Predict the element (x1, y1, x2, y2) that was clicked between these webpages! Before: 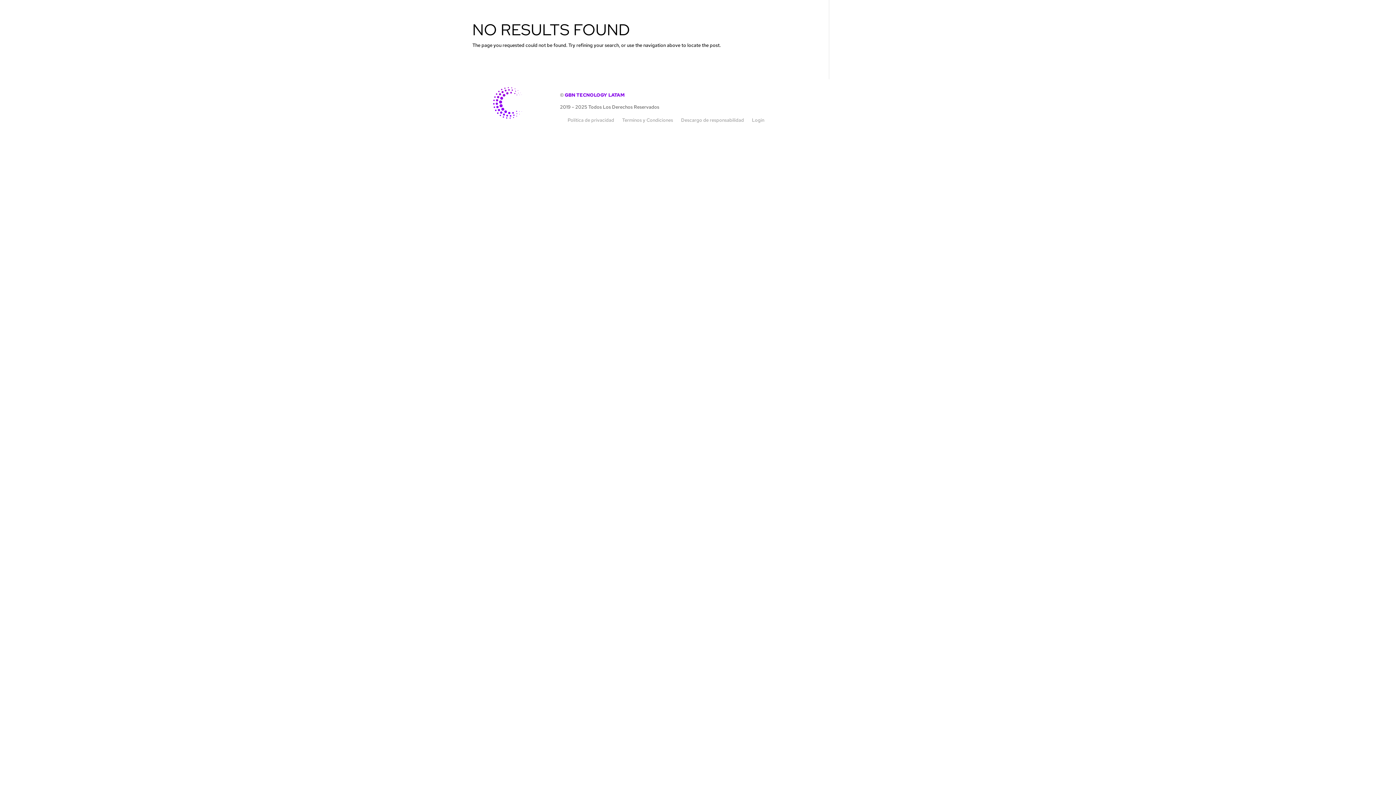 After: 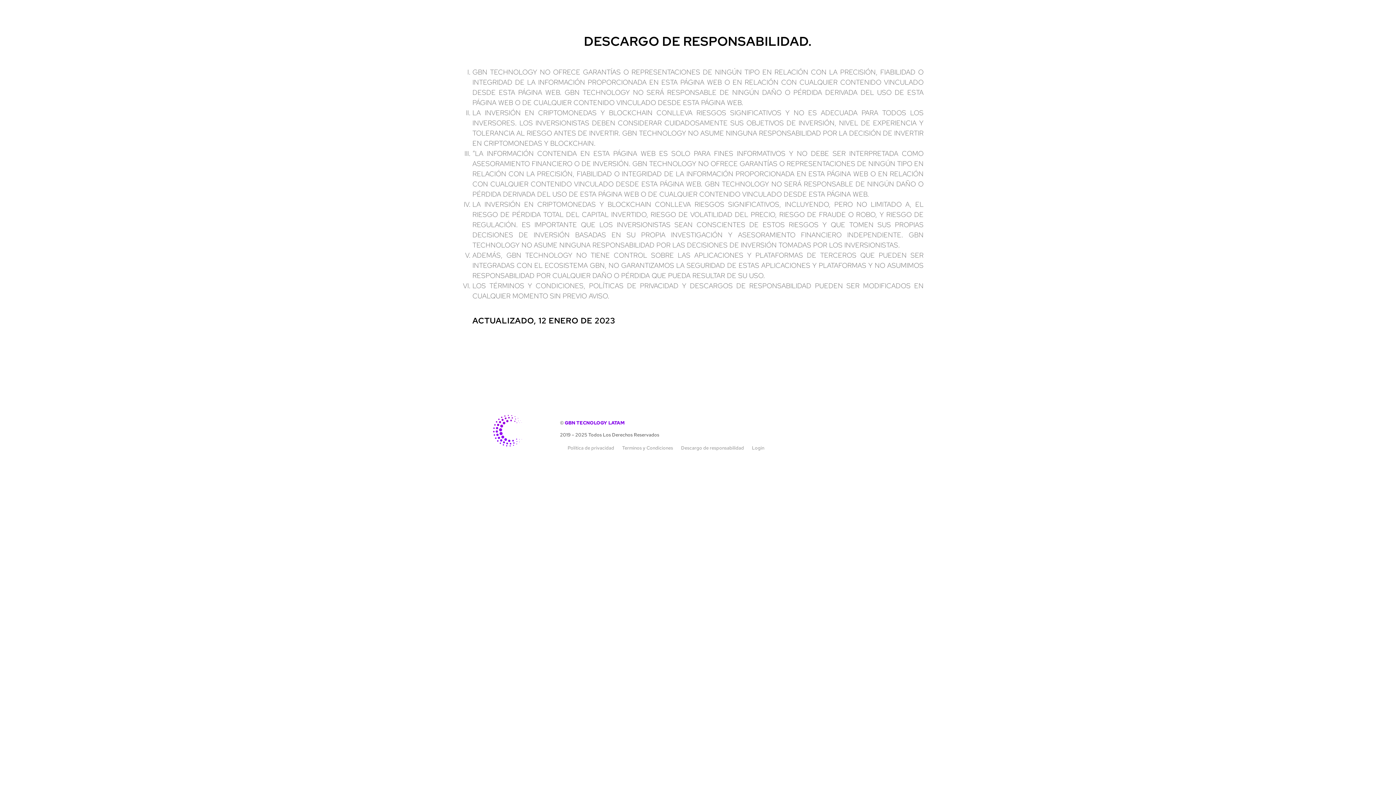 Action: label: Descargo de responsabilidad bbox: (681, 117, 744, 125)